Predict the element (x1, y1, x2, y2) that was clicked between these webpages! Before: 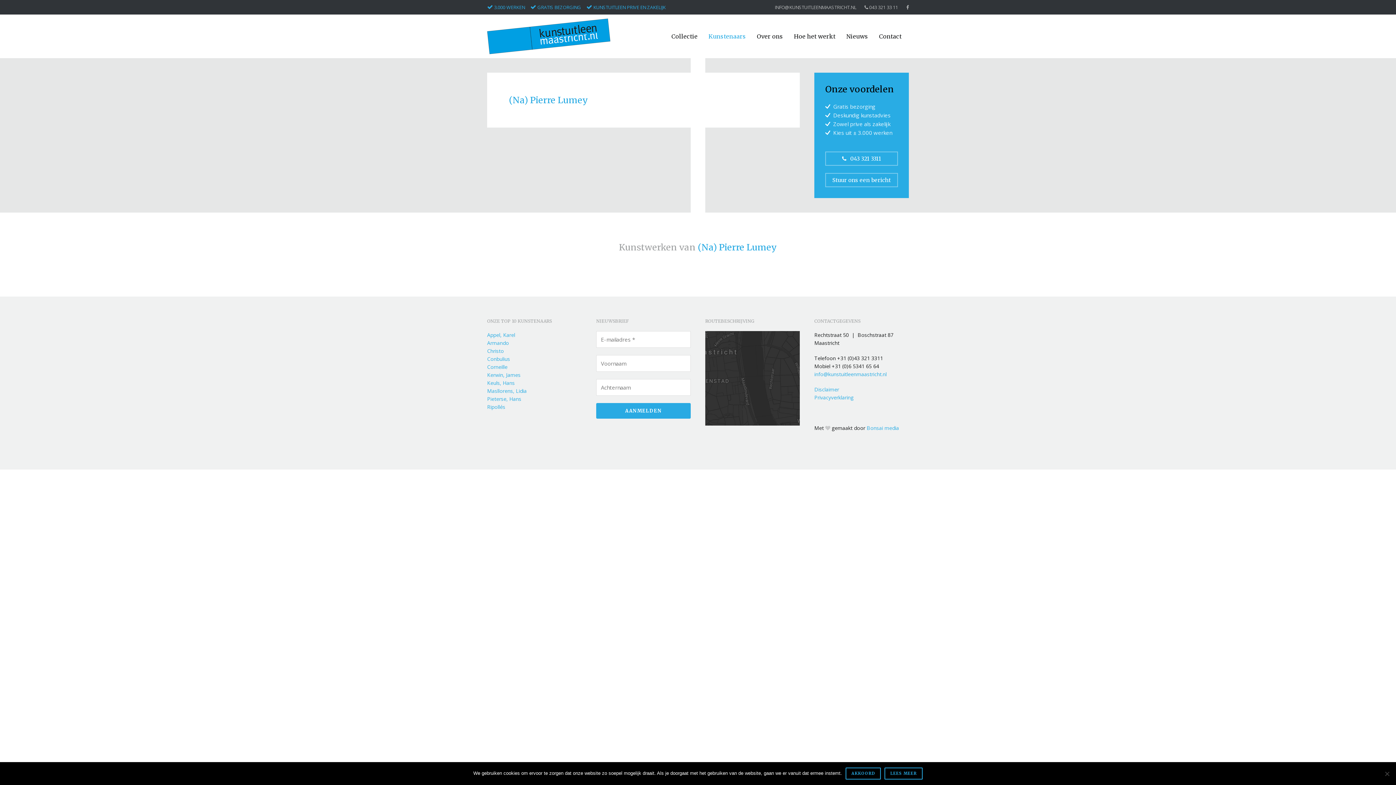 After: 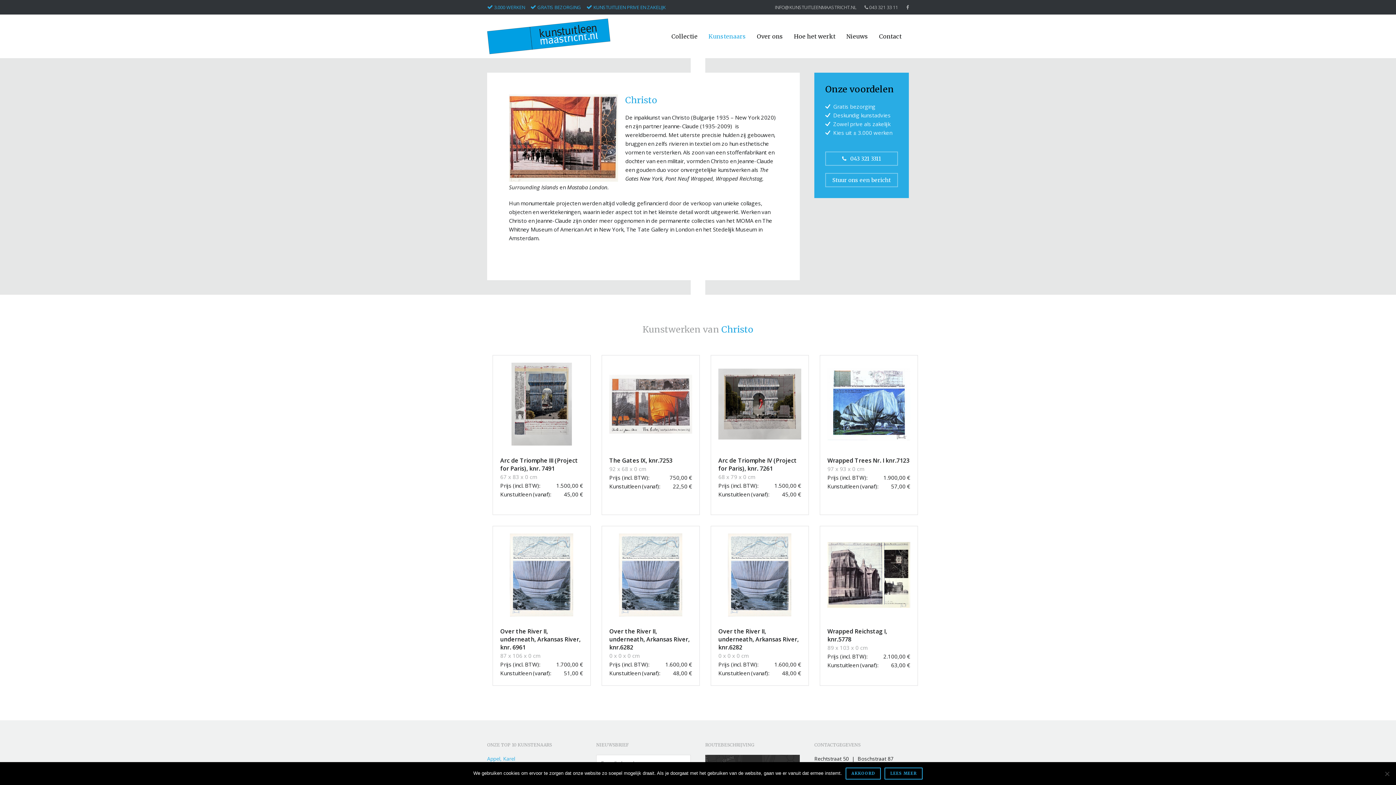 Action: bbox: (487, 347, 504, 354) label: Christo